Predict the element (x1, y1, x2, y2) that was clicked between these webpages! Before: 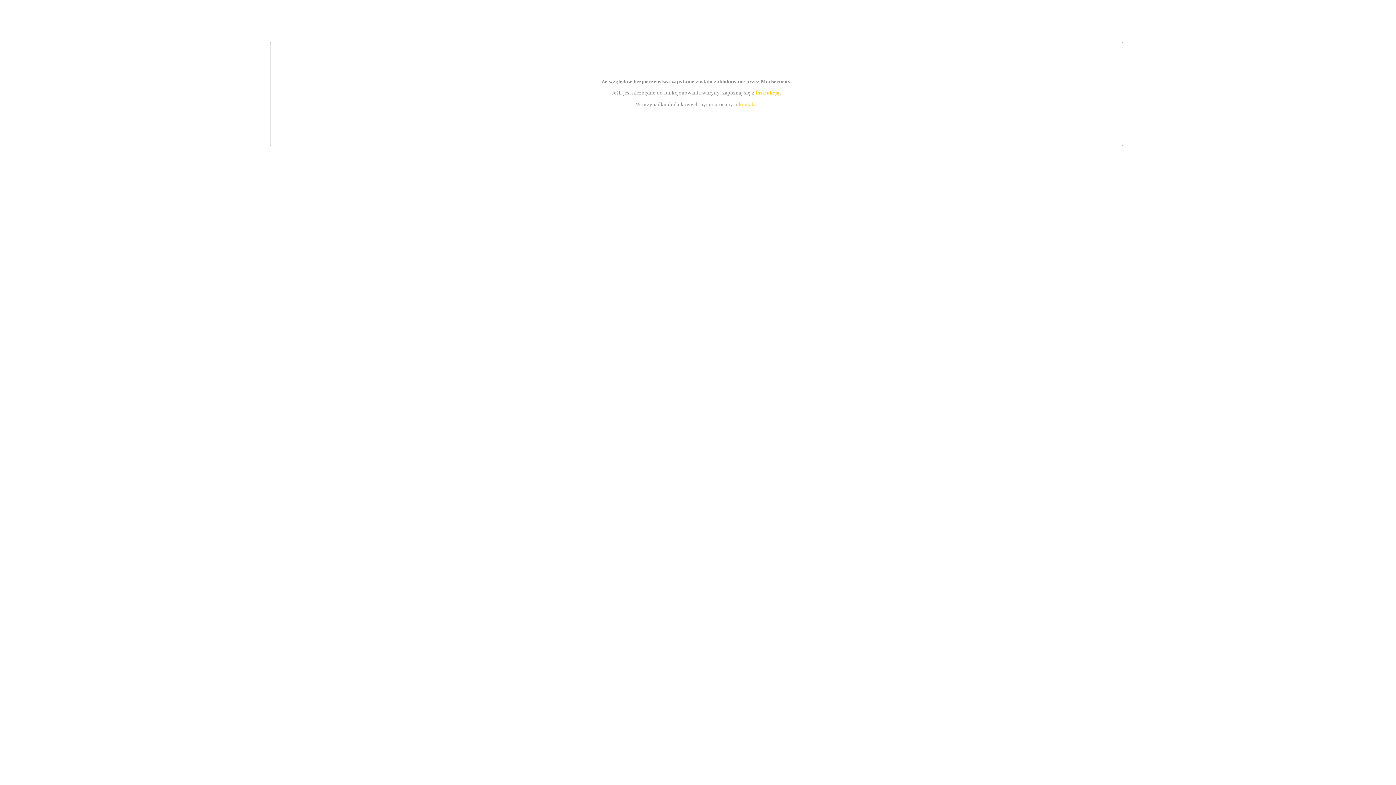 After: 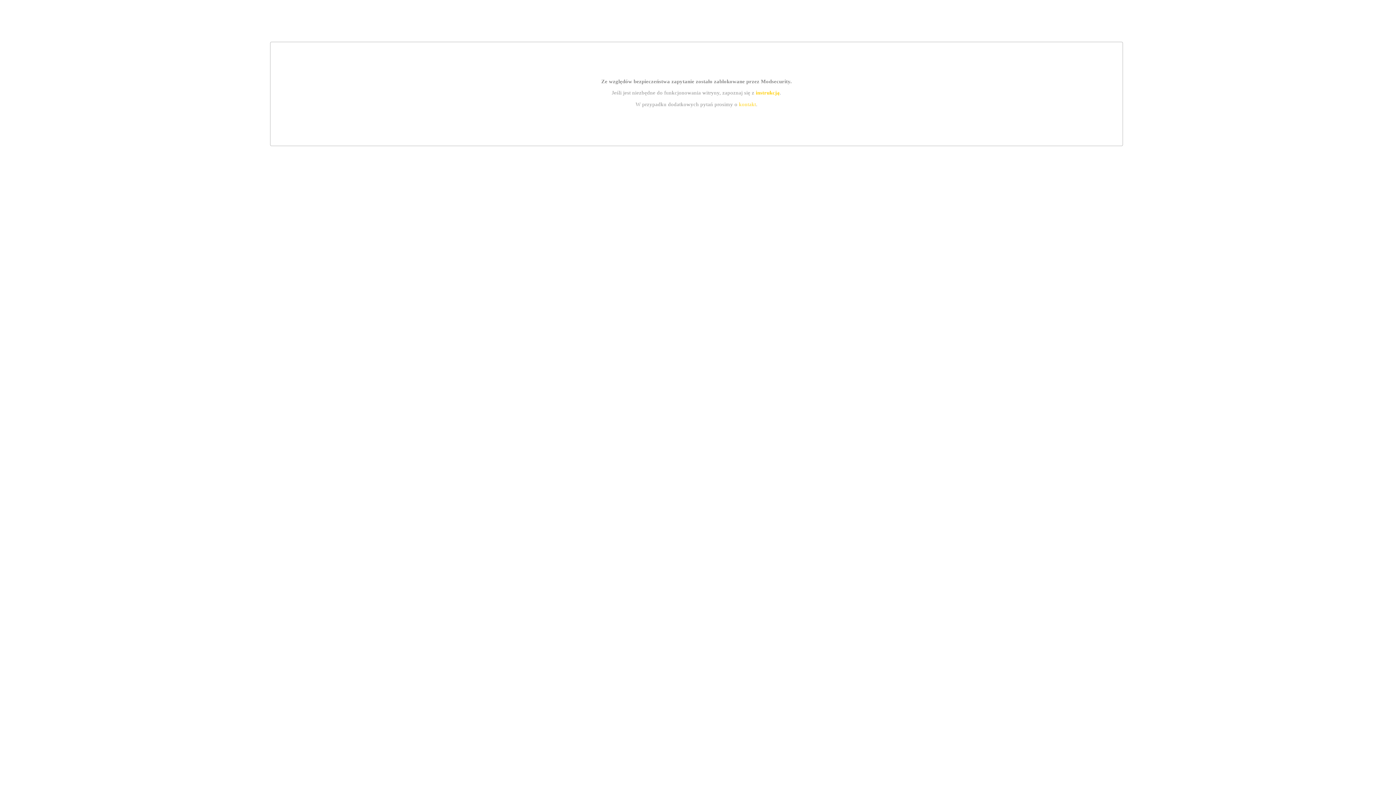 Action: bbox: (755, 89, 779, 95) label: instrukcją